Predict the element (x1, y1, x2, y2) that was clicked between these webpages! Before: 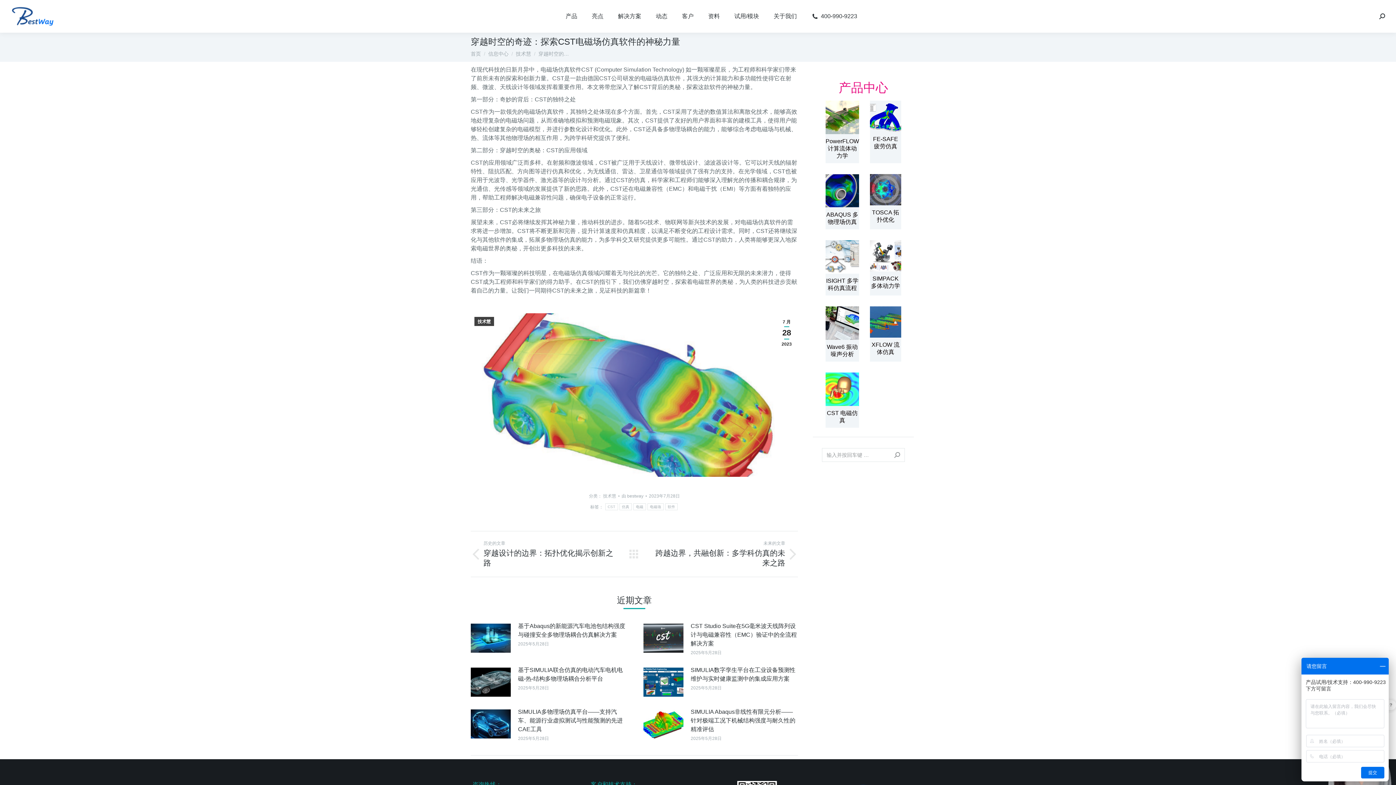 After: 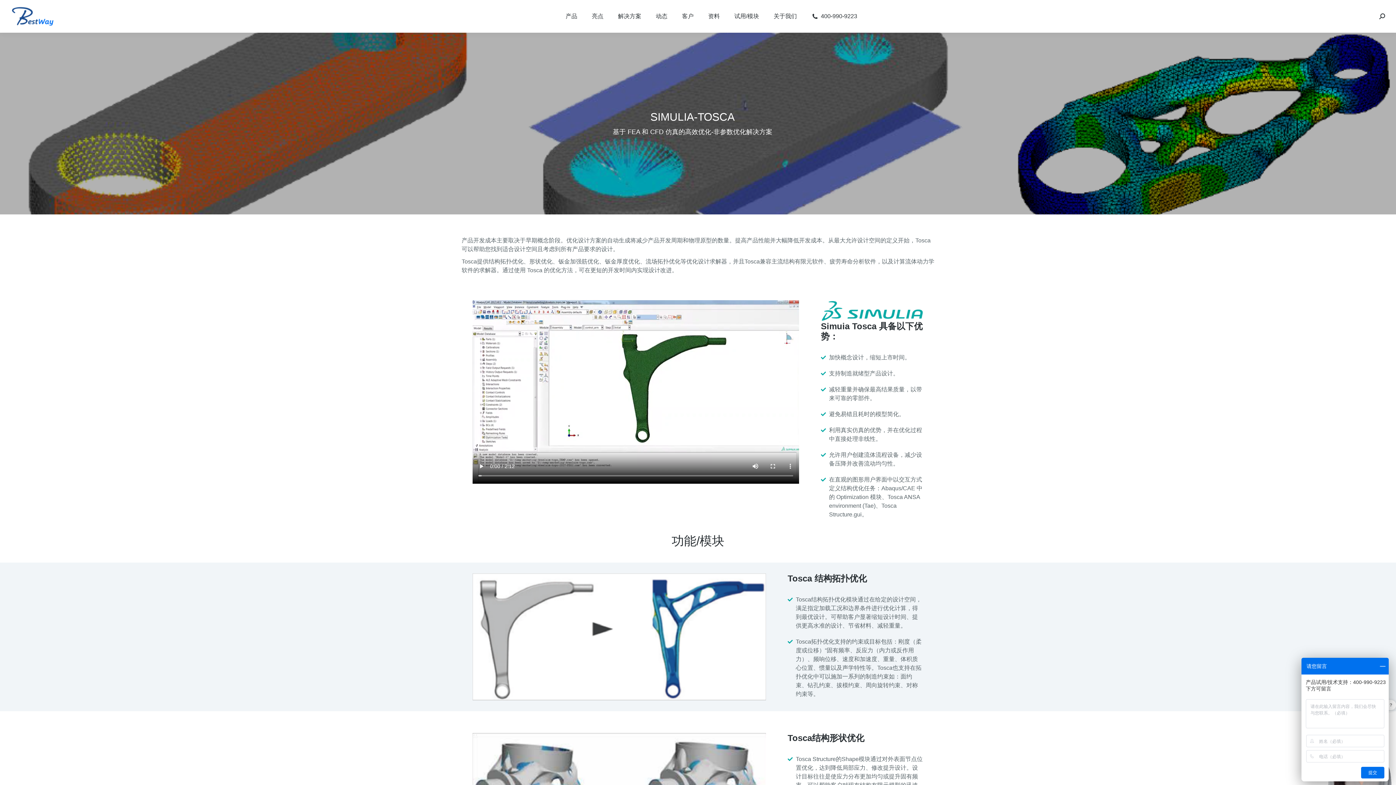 Action: label: 文章图片 bbox: (870, 174, 901, 205)